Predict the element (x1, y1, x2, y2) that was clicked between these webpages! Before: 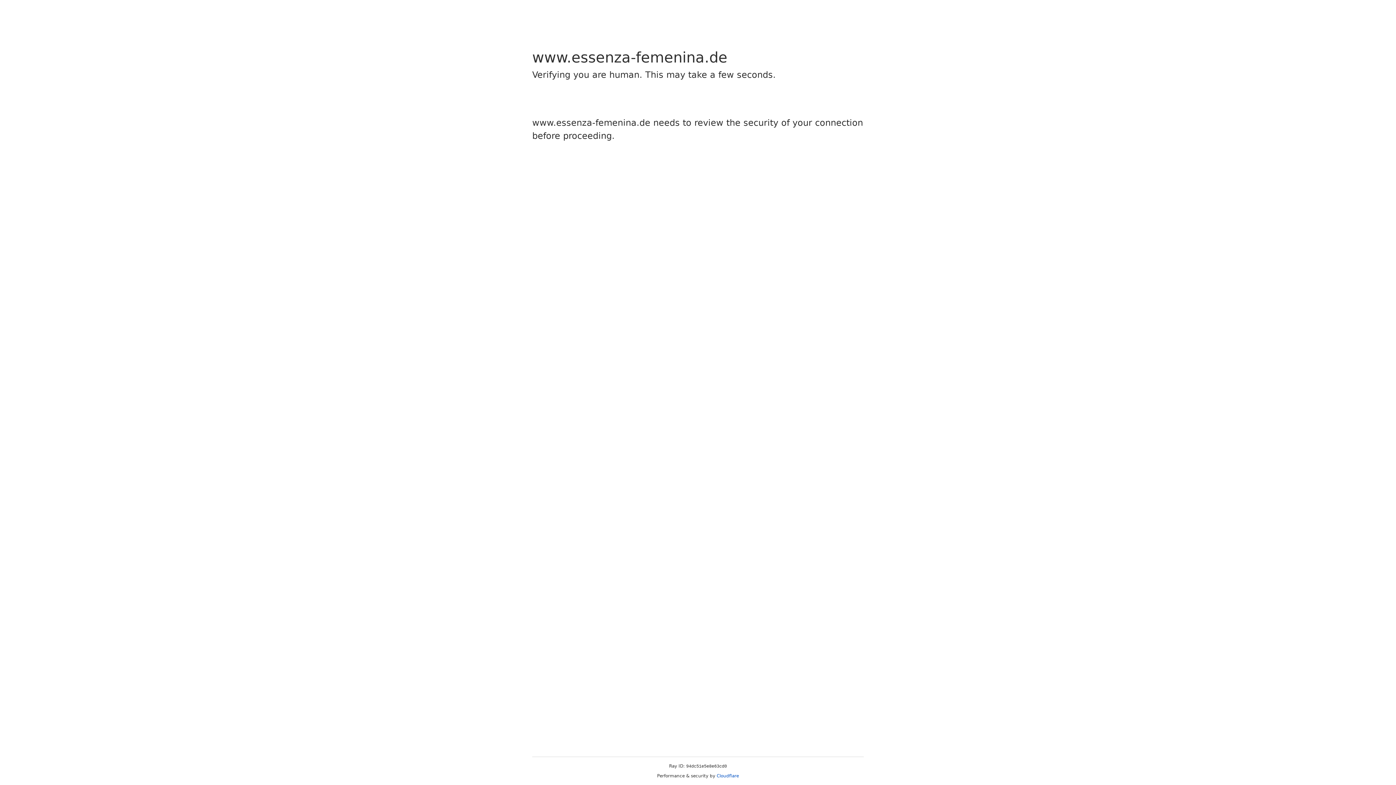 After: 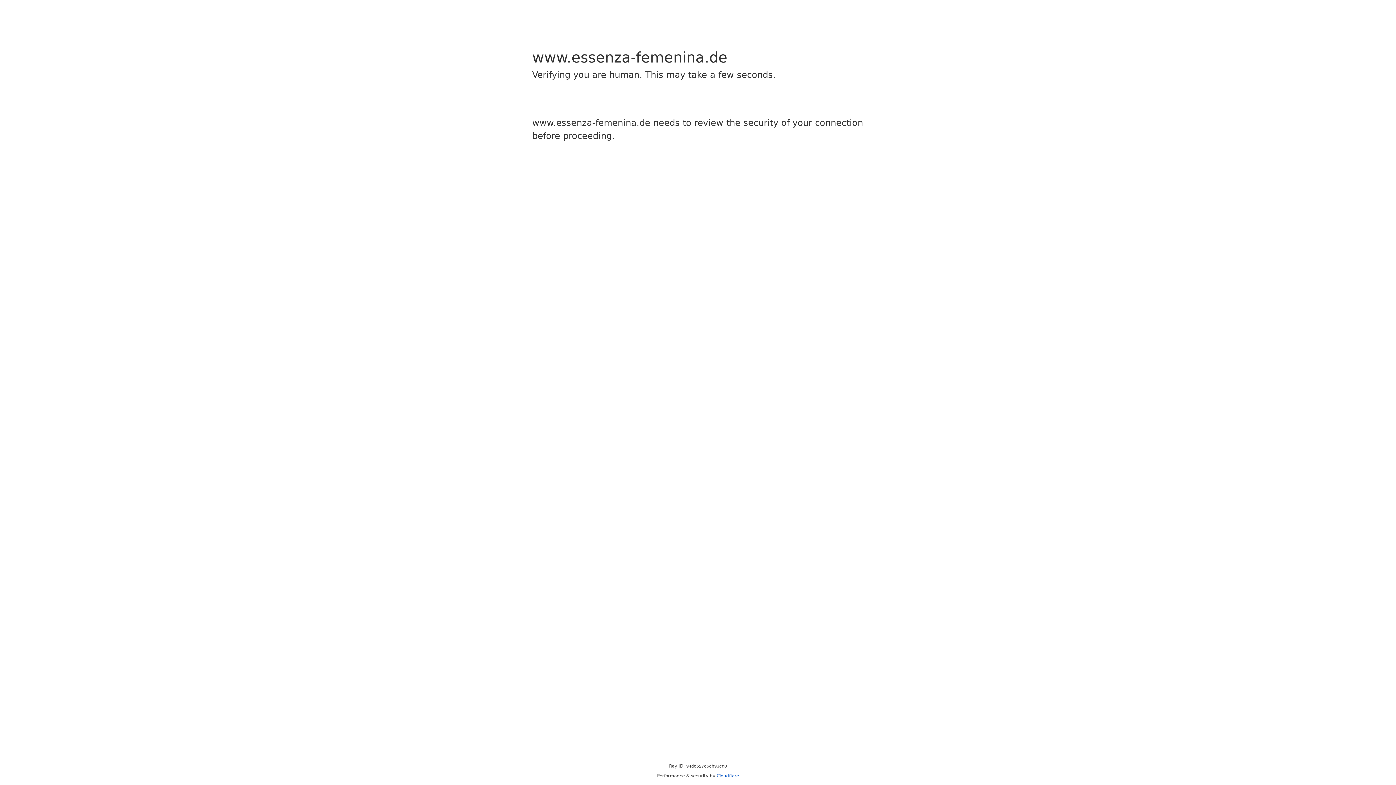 Action: label: Cloudflare bbox: (716, 773, 739, 778)